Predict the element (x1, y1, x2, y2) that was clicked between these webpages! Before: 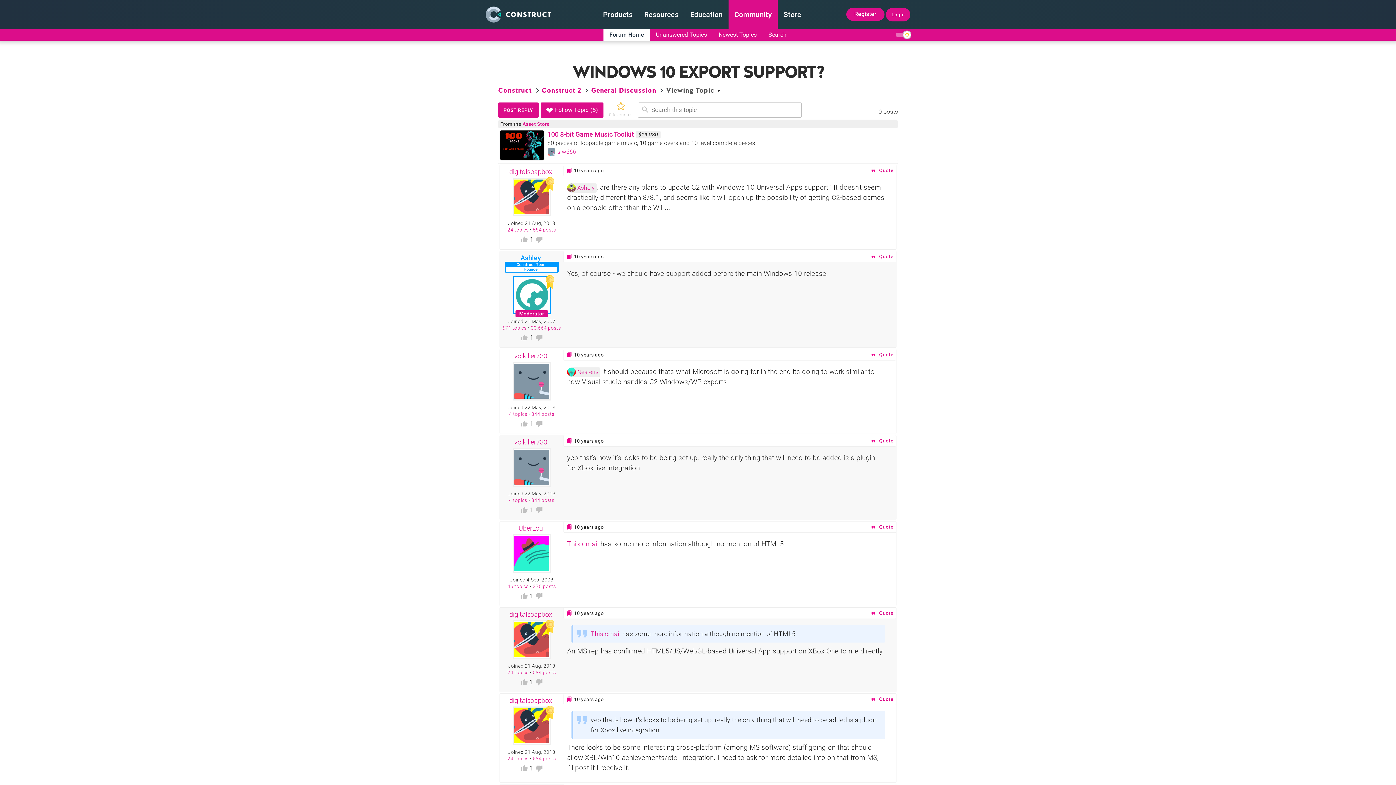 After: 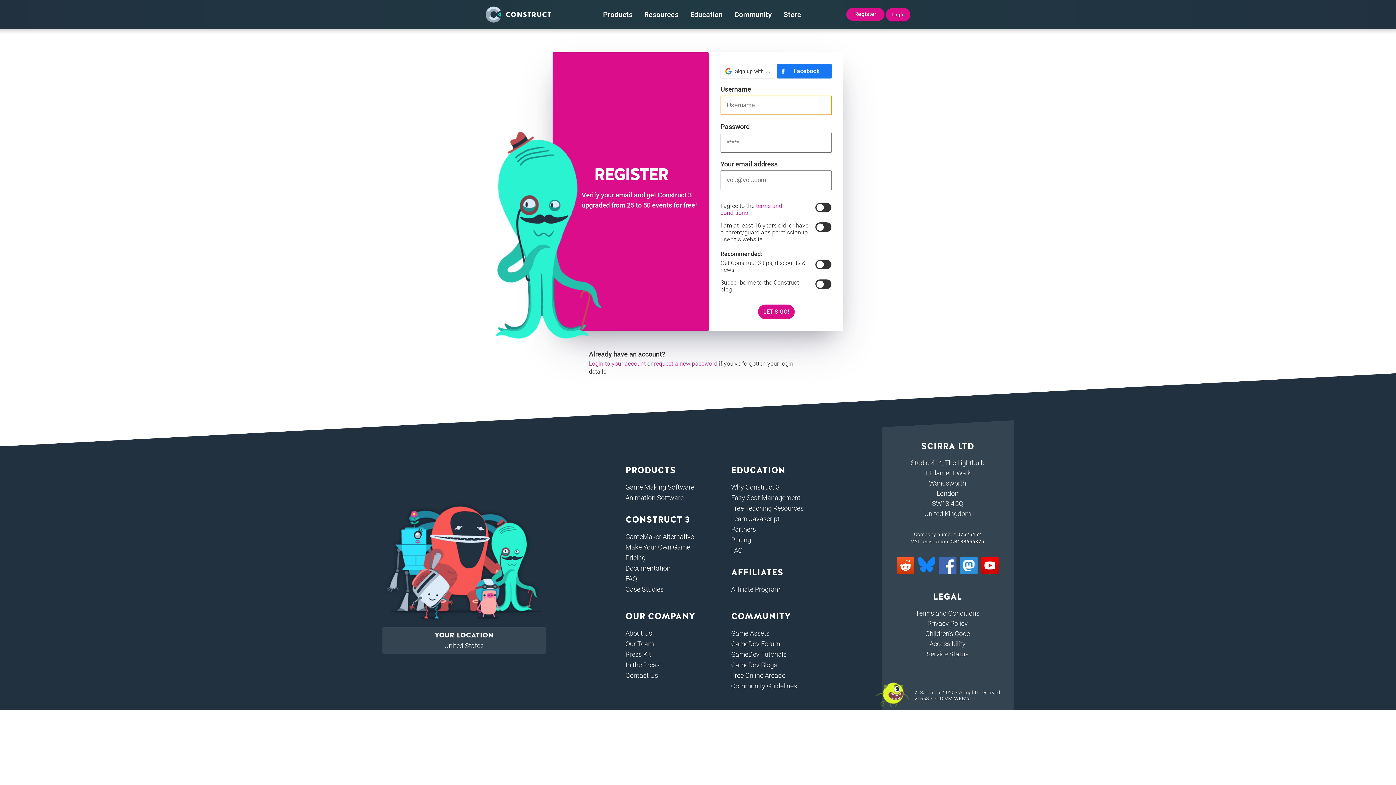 Action: bbox: (520, 679, 528, 686)